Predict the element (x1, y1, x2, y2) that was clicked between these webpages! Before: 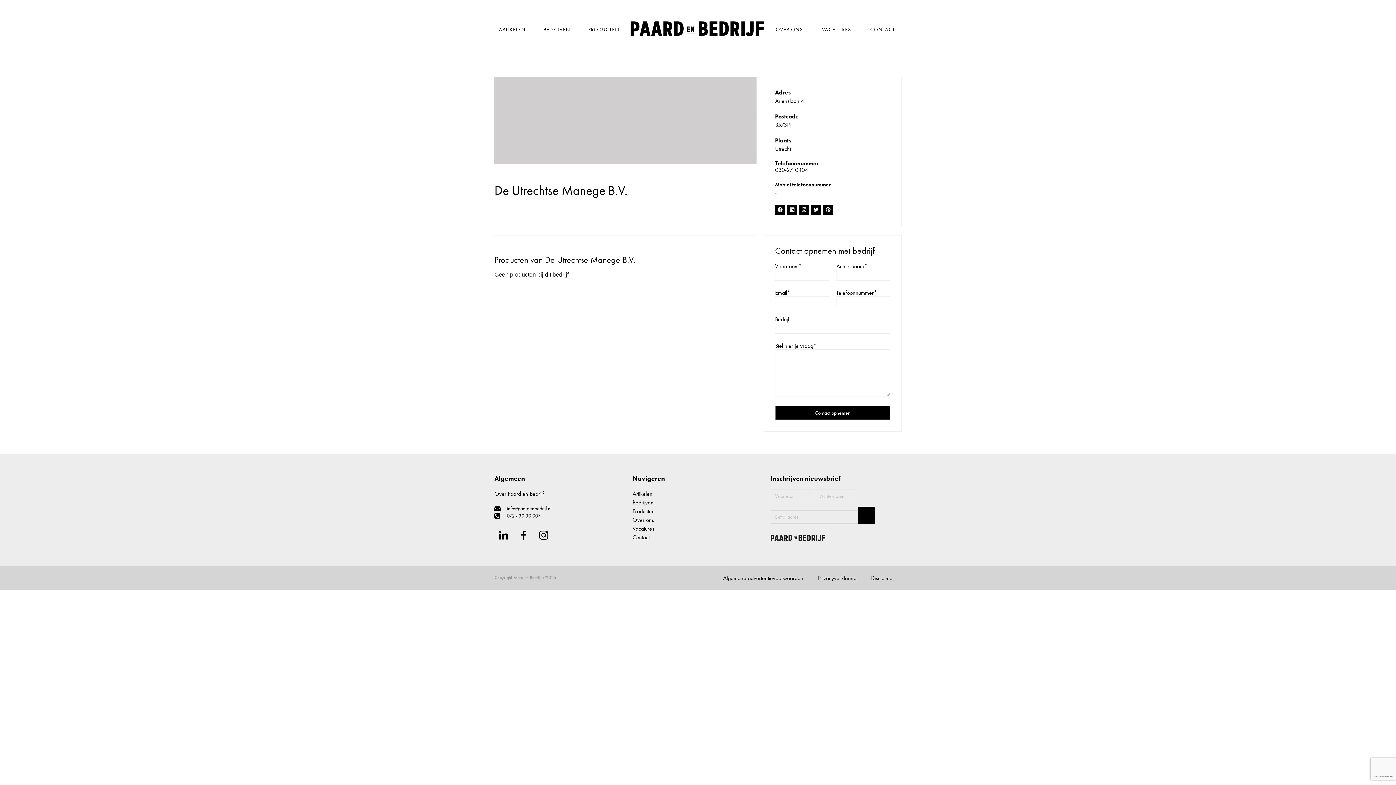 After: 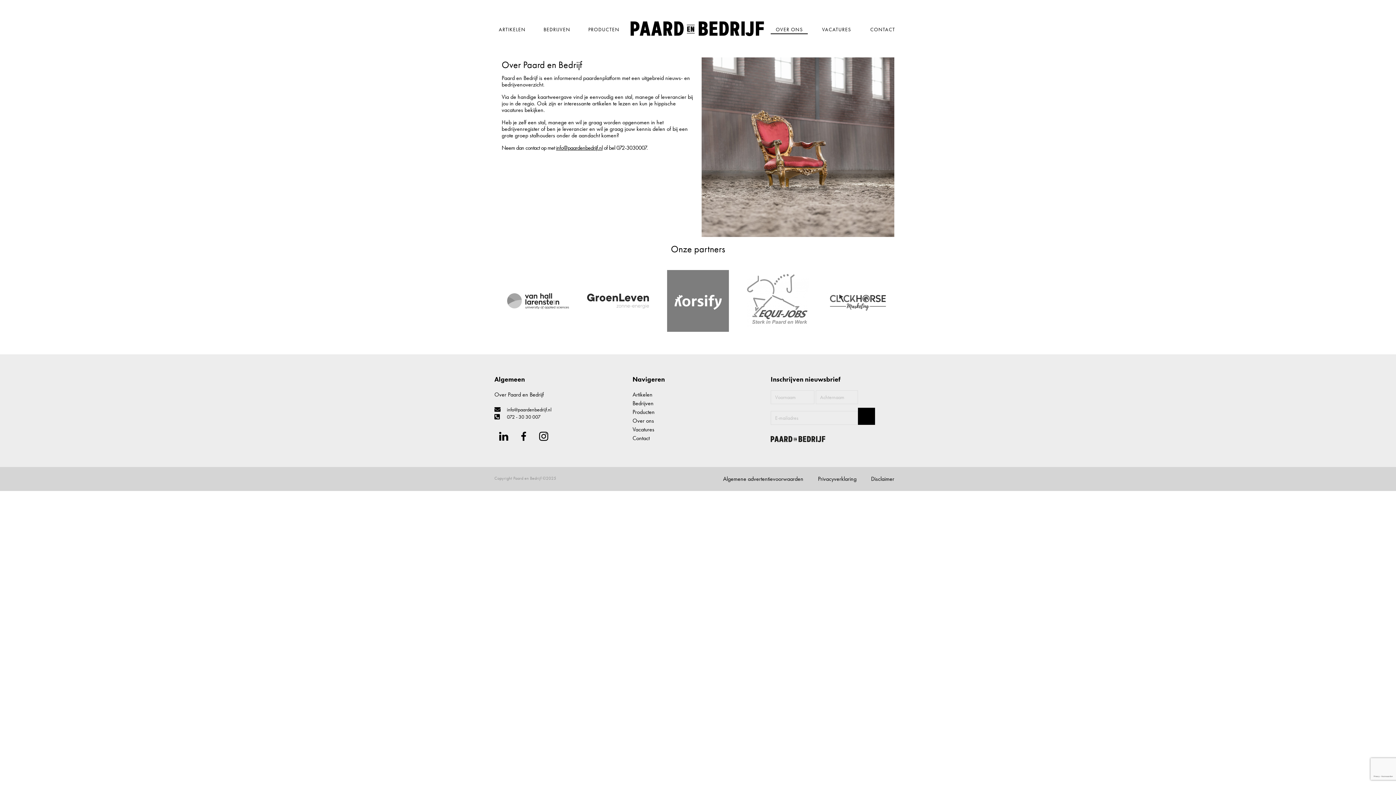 Action: label: Over ons bbox: (632, 515, 763, 524)